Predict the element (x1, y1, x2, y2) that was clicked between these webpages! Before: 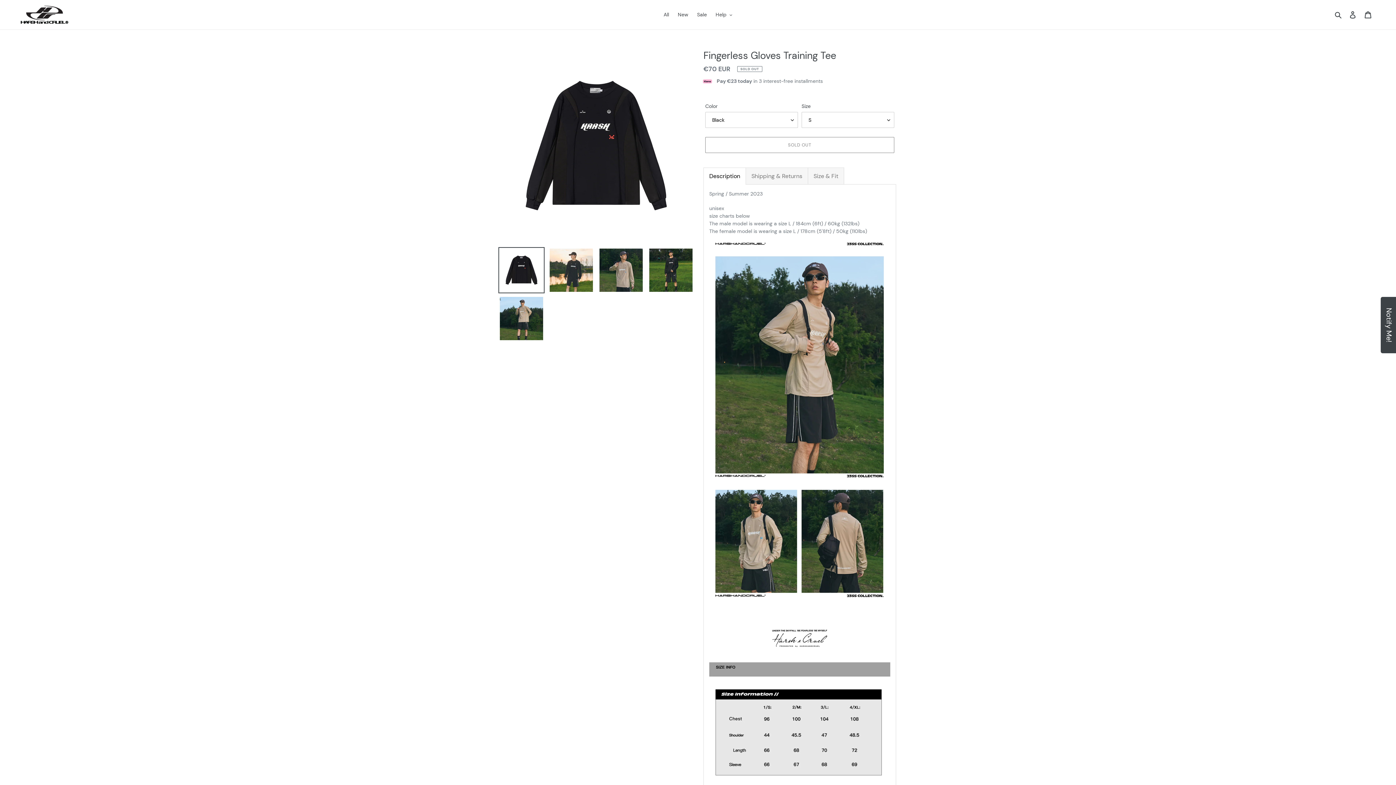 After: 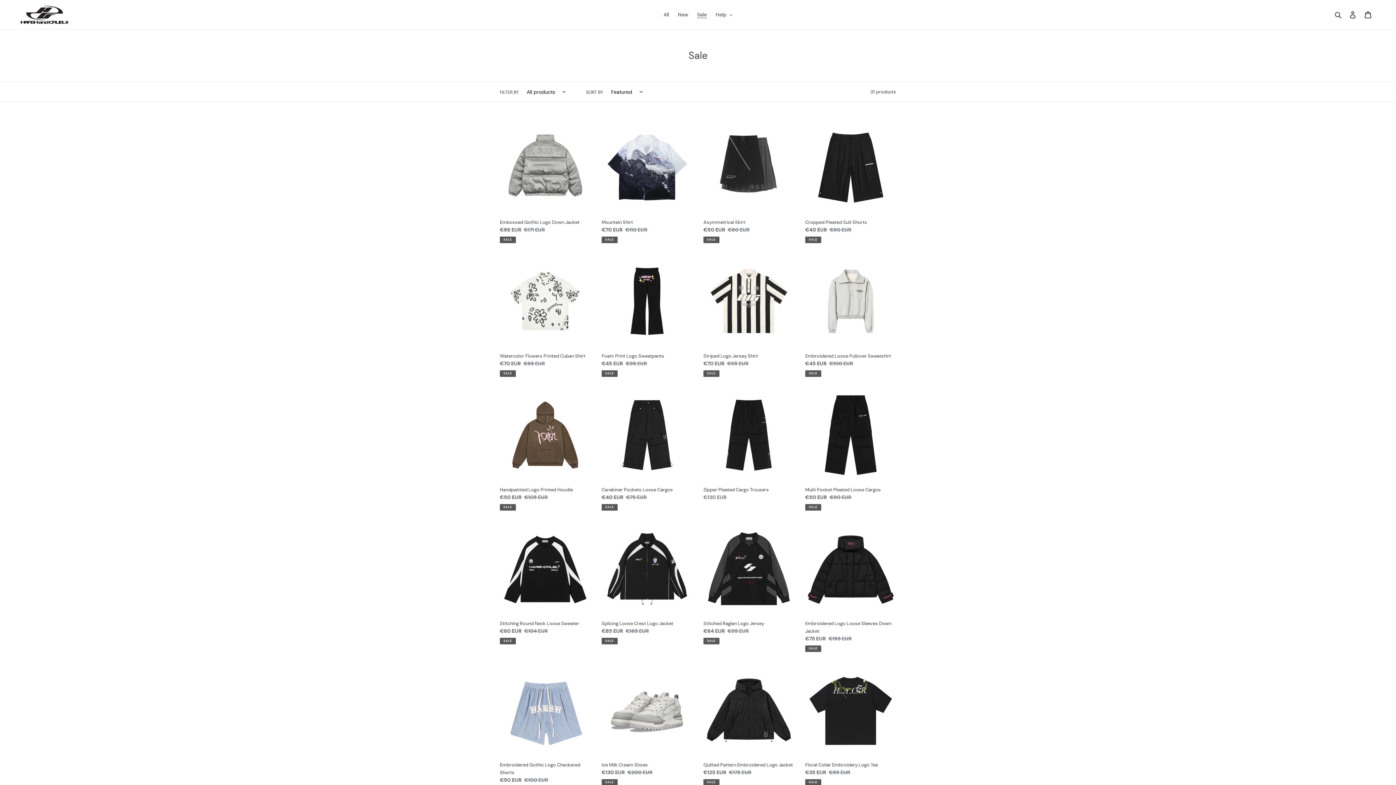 Action: bbox: (693, 9, 710, 19) label: Sale